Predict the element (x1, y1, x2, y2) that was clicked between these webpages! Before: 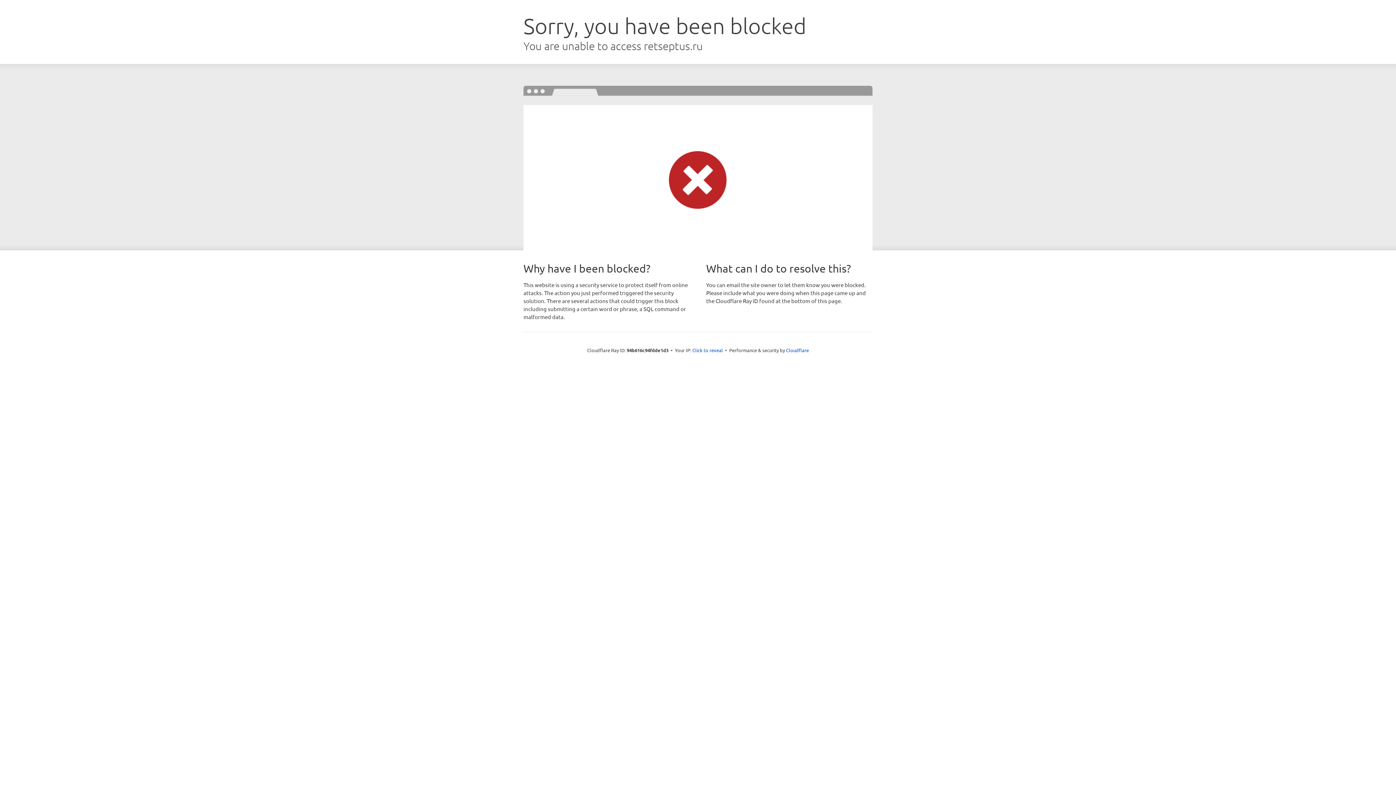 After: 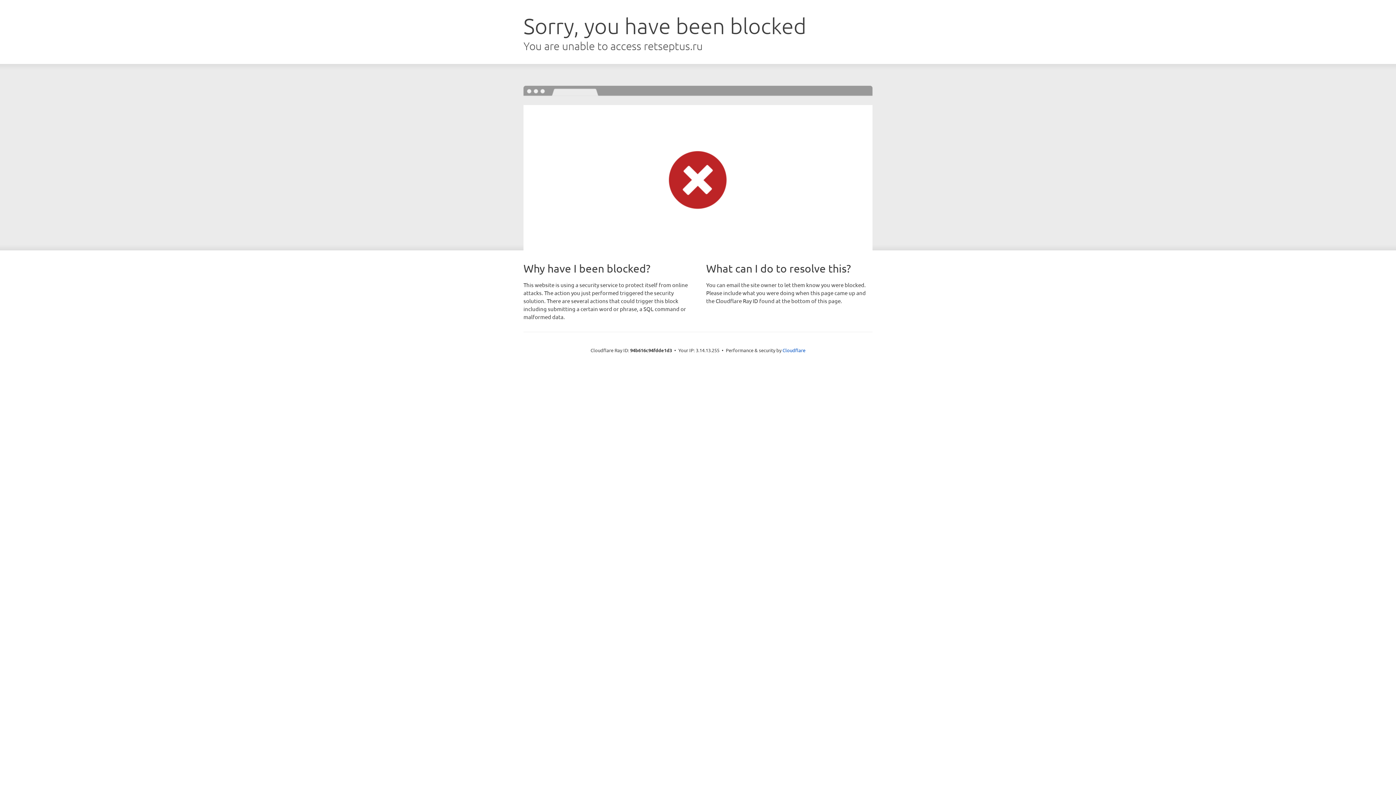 Action: label: Click to reveal bbox: (692, 346, 723, 353)